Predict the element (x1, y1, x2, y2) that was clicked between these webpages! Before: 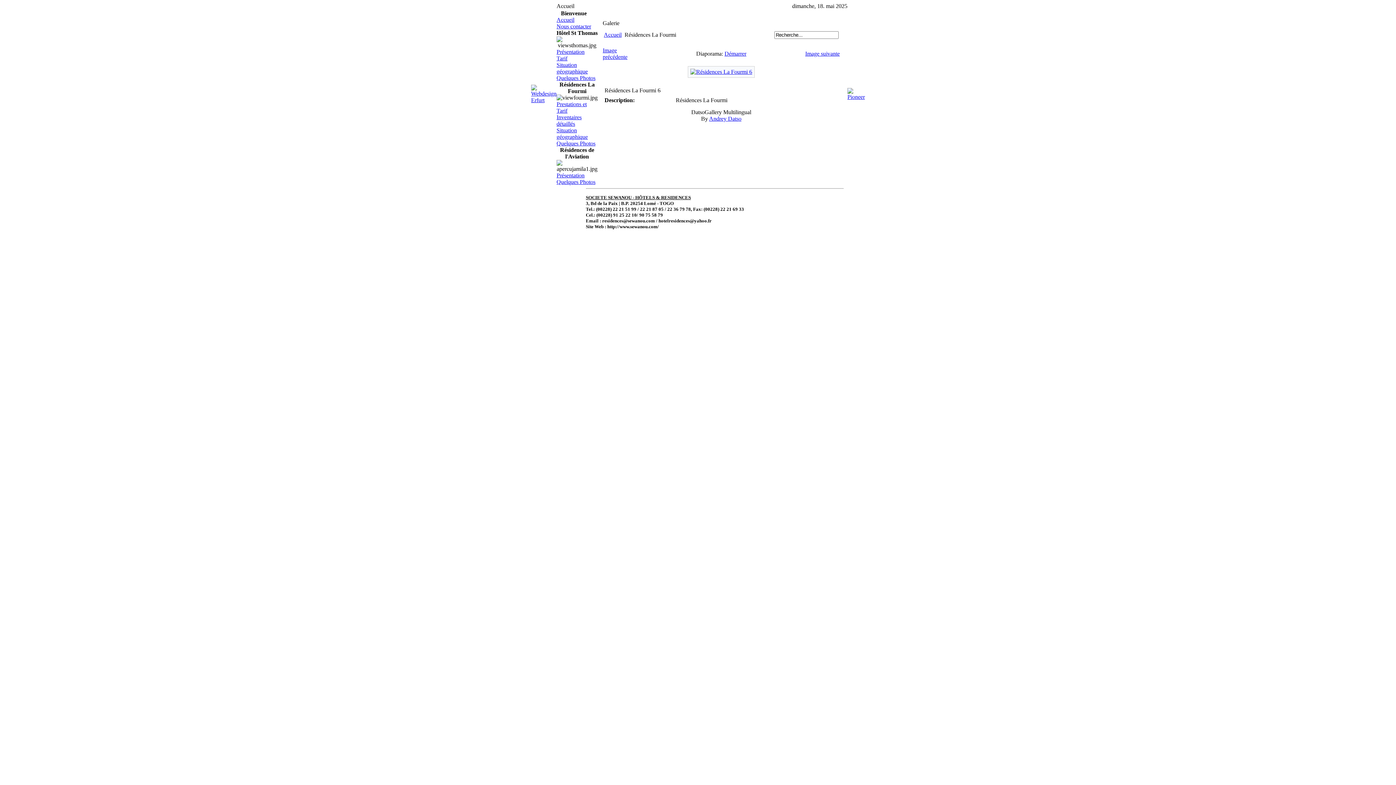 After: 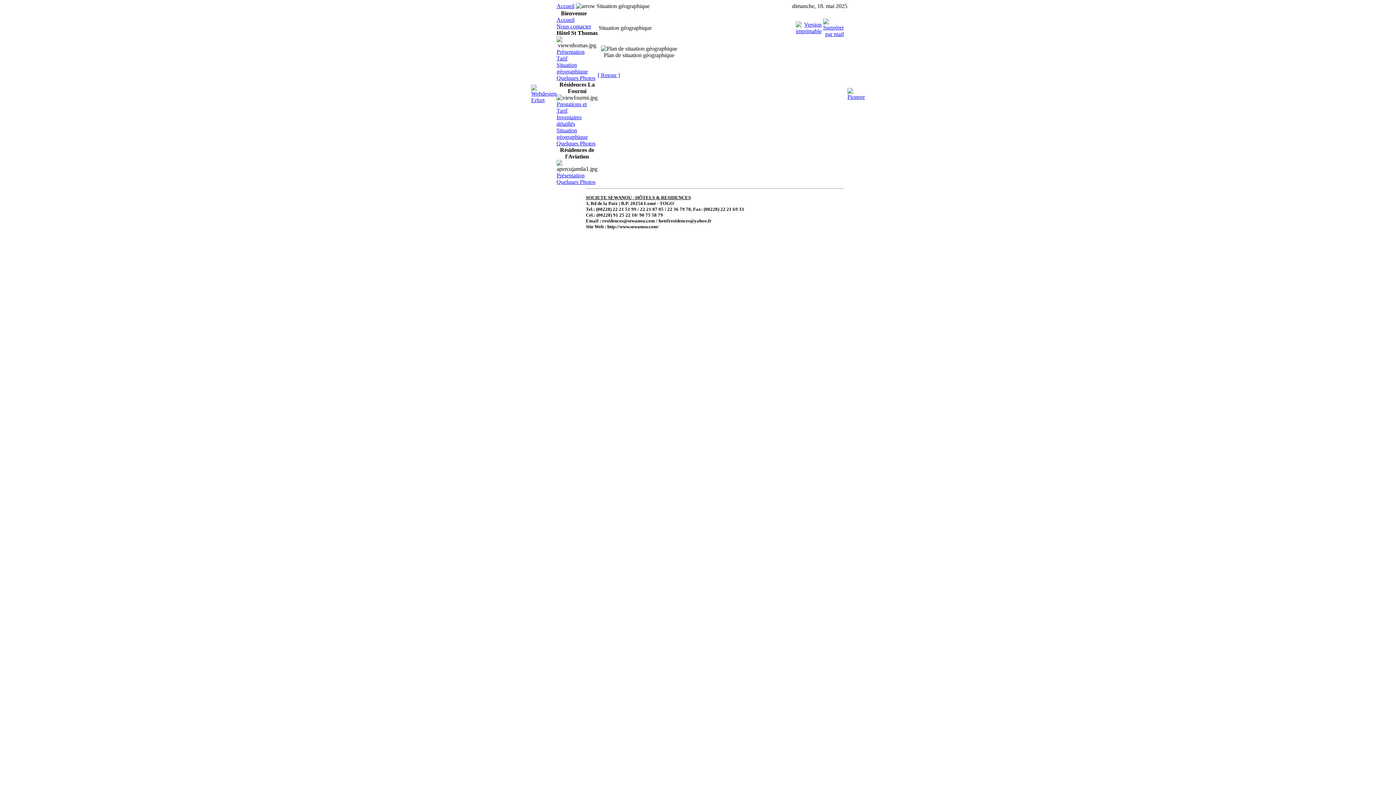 Action: bbox: (556, 127, 588, 140) label: Situation géographique